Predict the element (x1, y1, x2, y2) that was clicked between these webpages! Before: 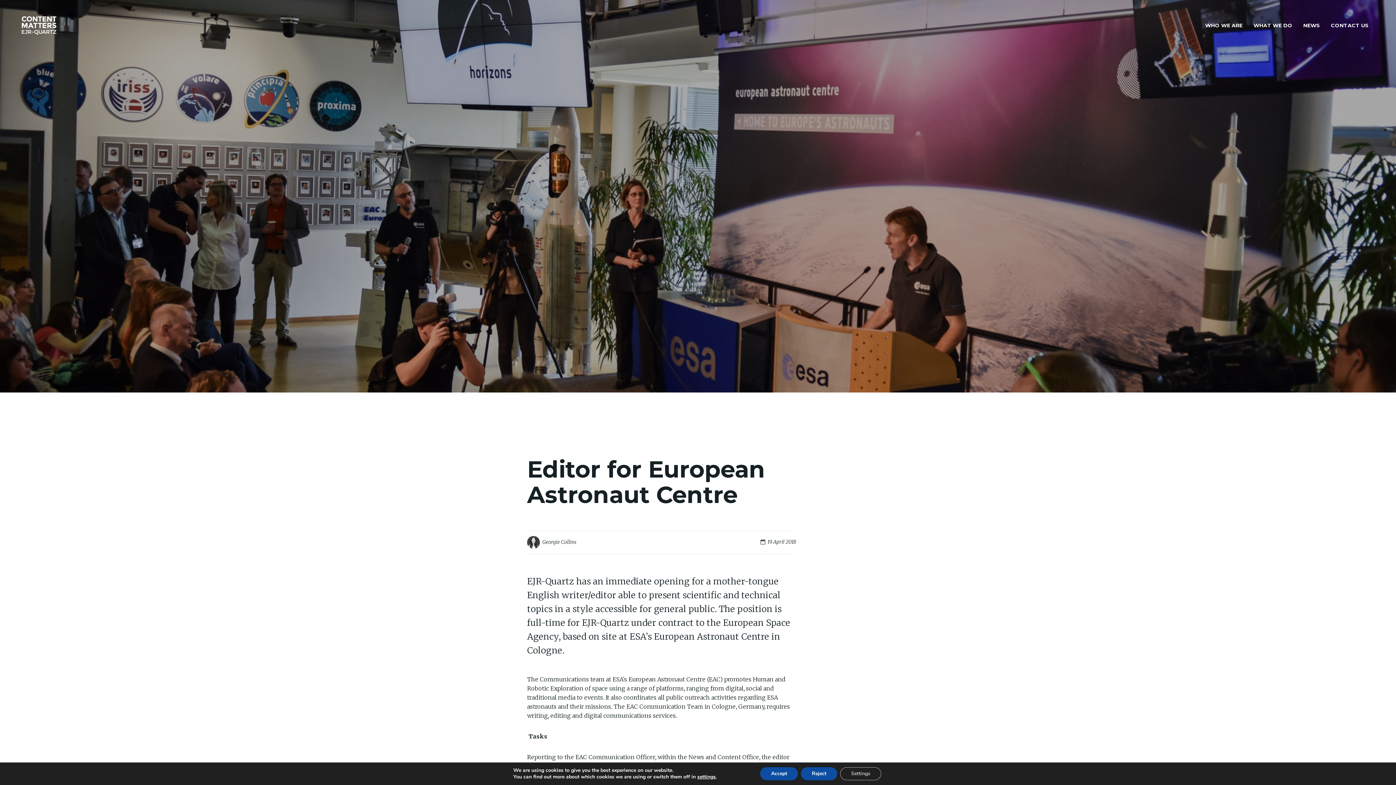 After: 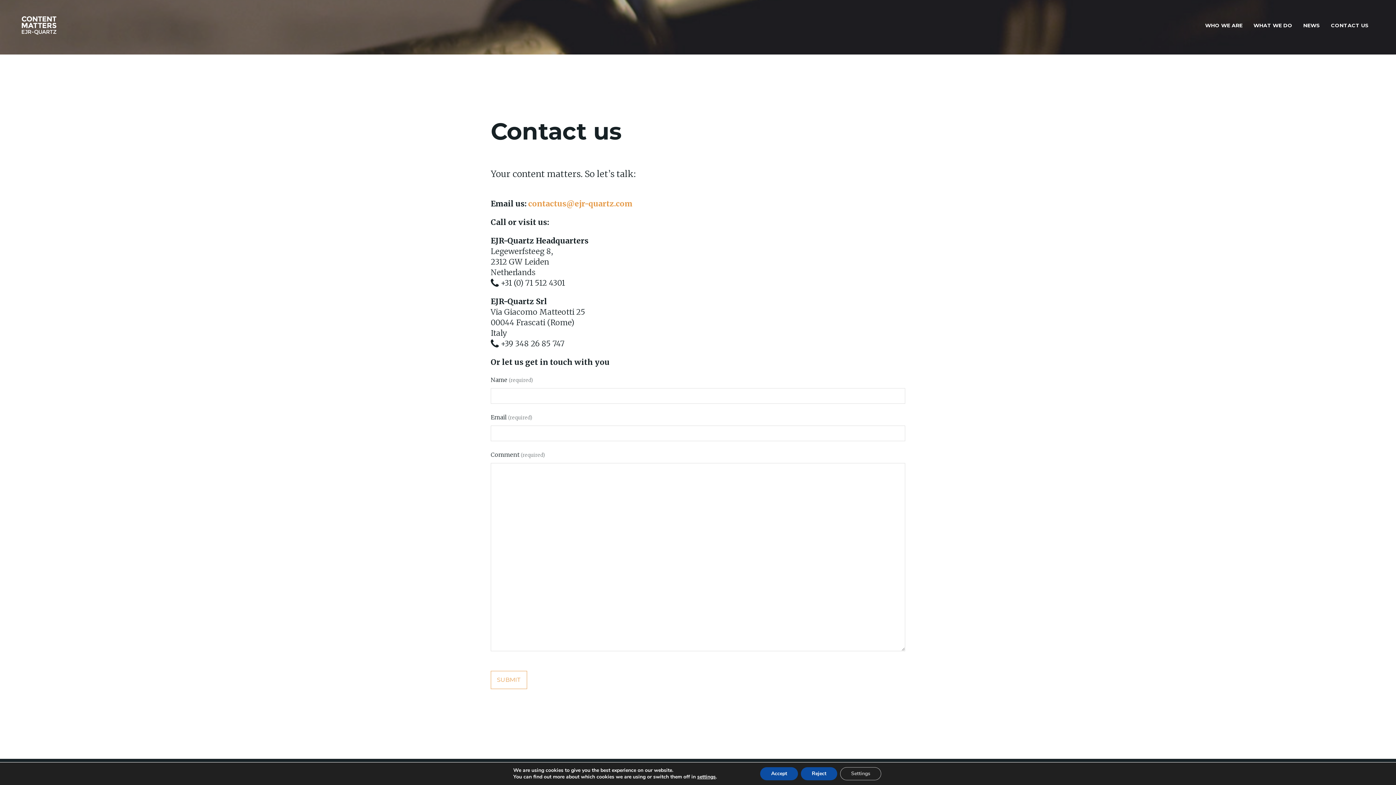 Action: bbox: (1325, 16, 1374, 34) label: CONTACT US